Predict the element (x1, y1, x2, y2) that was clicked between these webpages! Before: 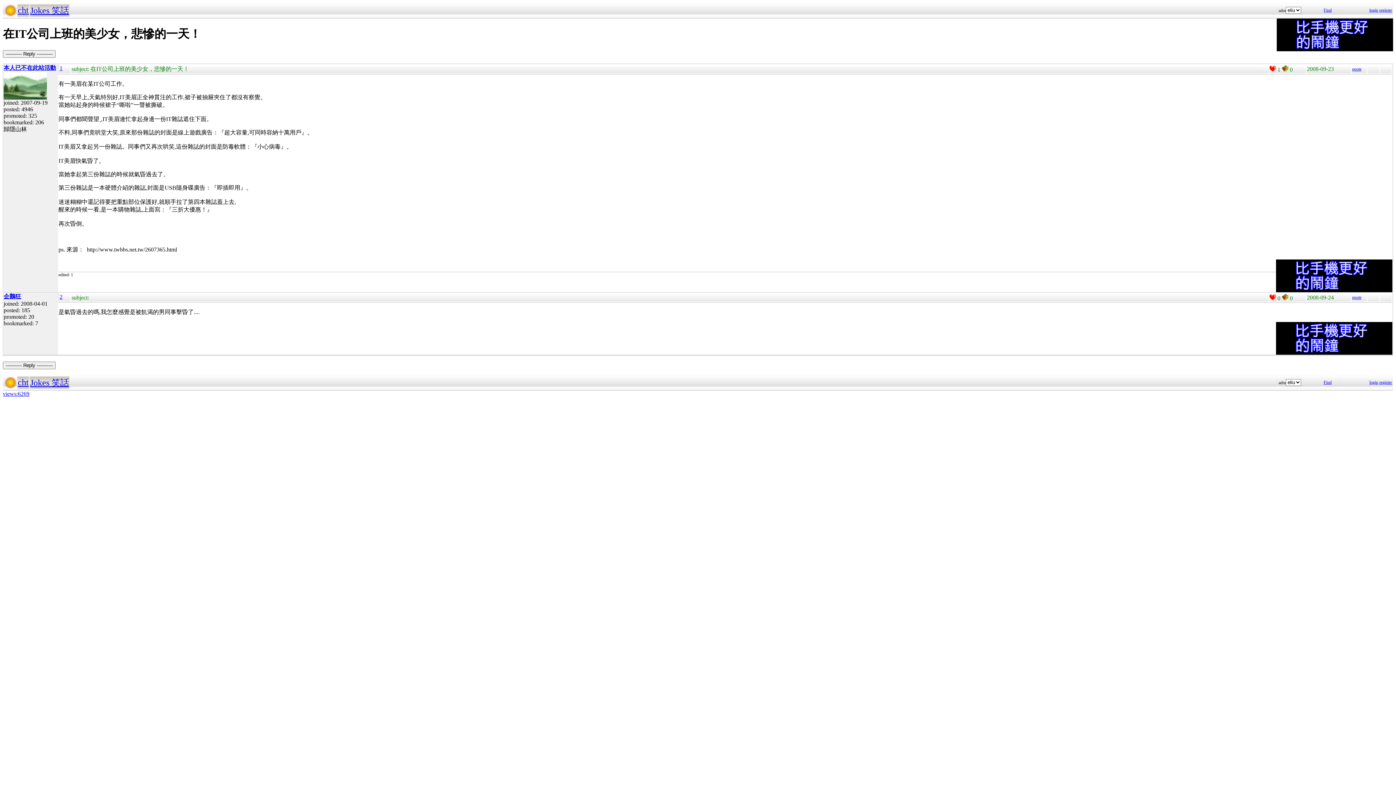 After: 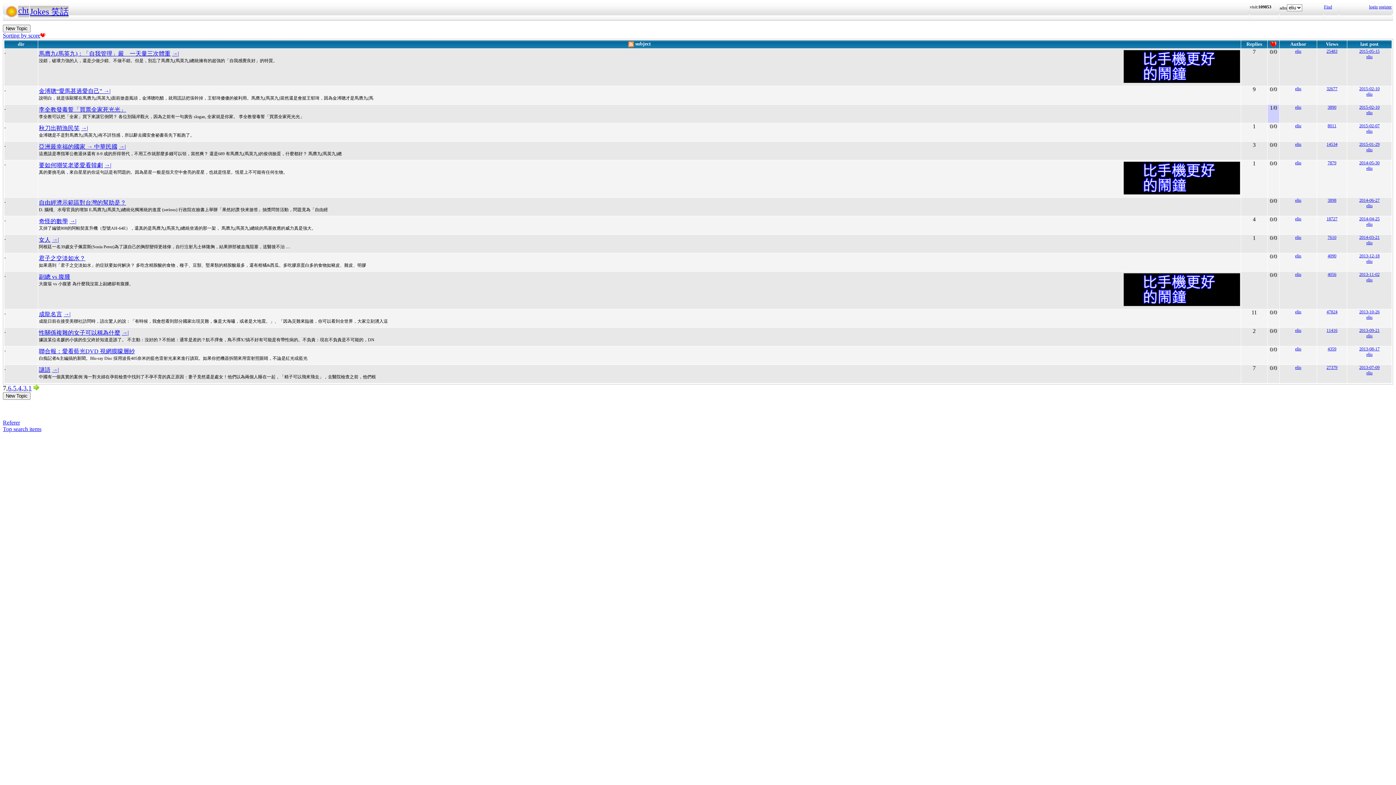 Action: label: Jokes 笑話 bbox: (30, 378, 69, 387)